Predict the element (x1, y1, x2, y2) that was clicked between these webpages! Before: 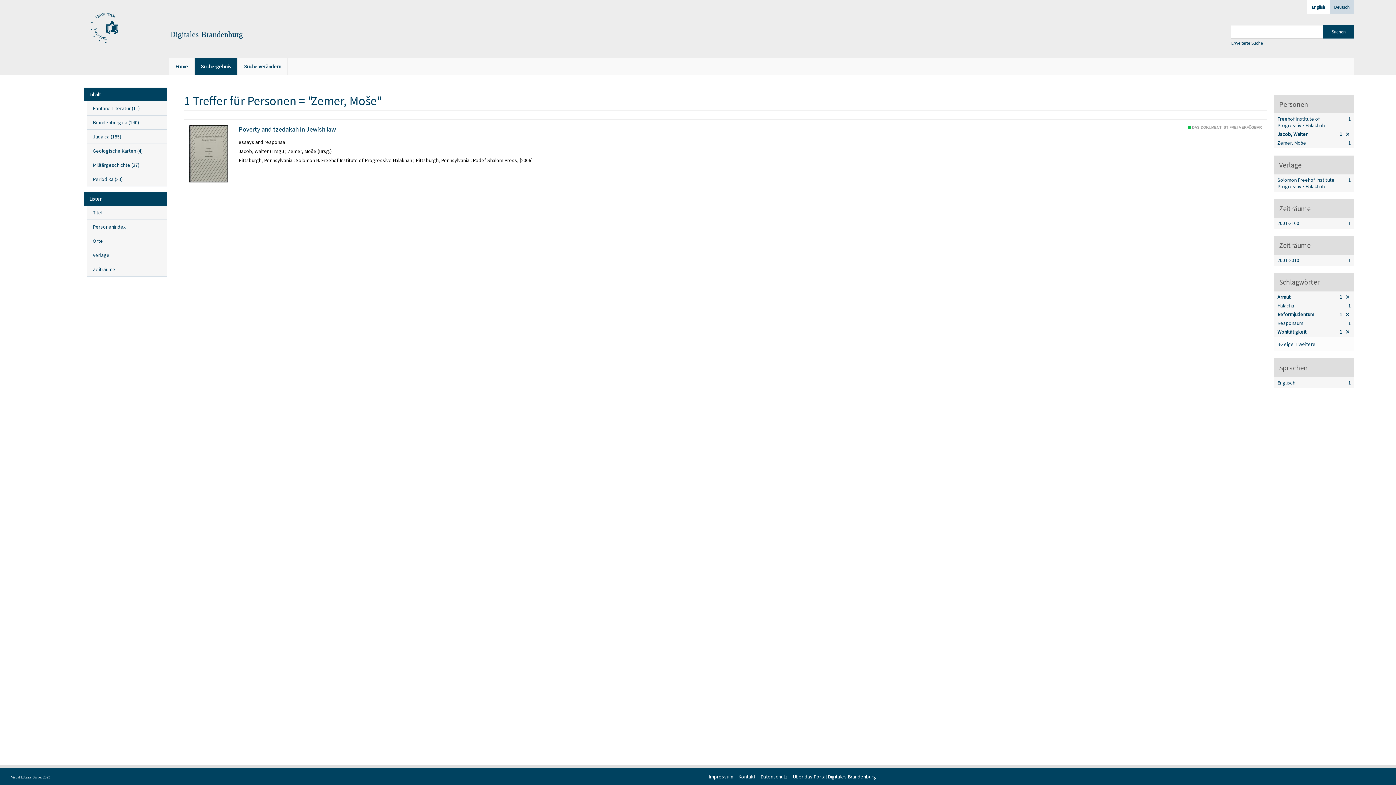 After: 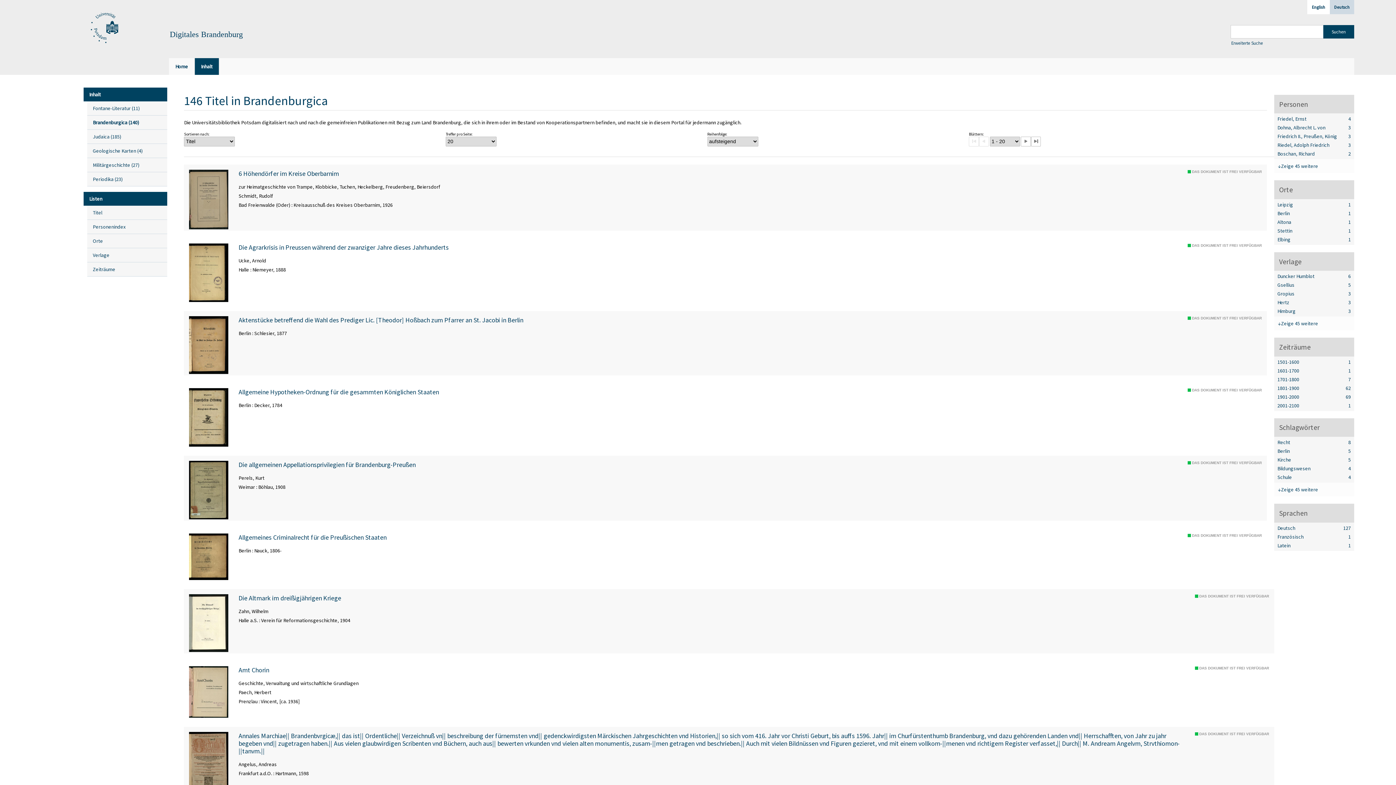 Action: bbox: (87, 115, 167, 129) label: Brandenburgica (140
Titel
)